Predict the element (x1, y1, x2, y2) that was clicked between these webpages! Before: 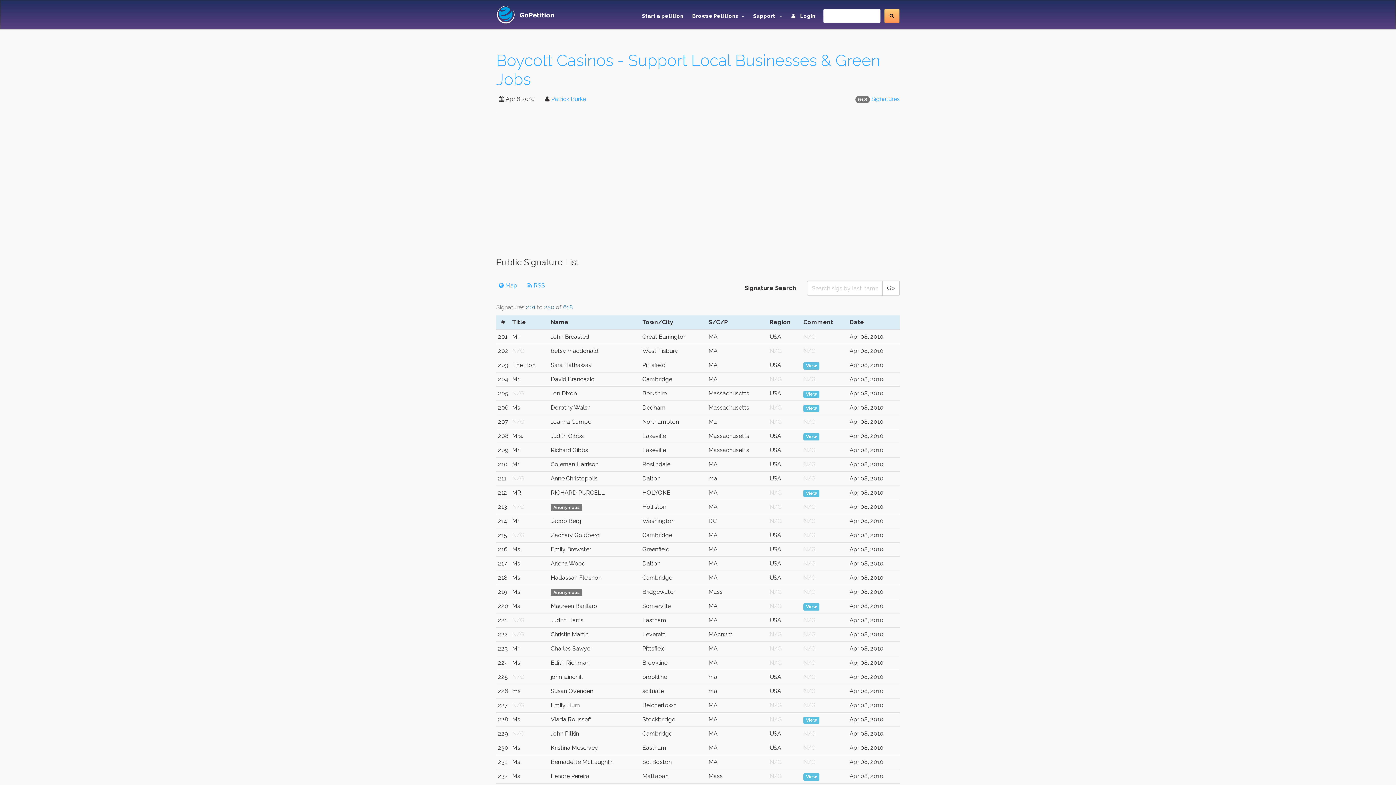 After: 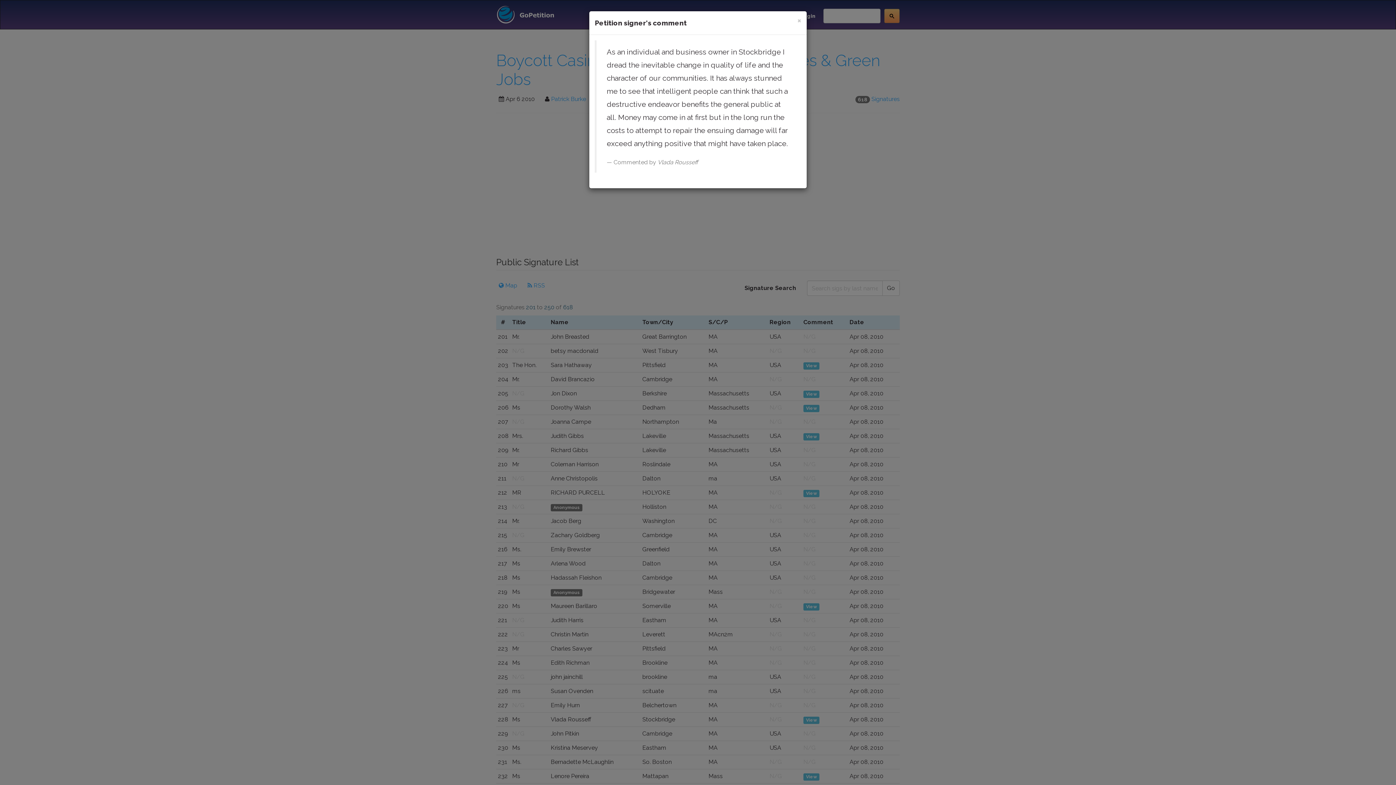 Action: bbox: (803, 716, 819, 723) label: View